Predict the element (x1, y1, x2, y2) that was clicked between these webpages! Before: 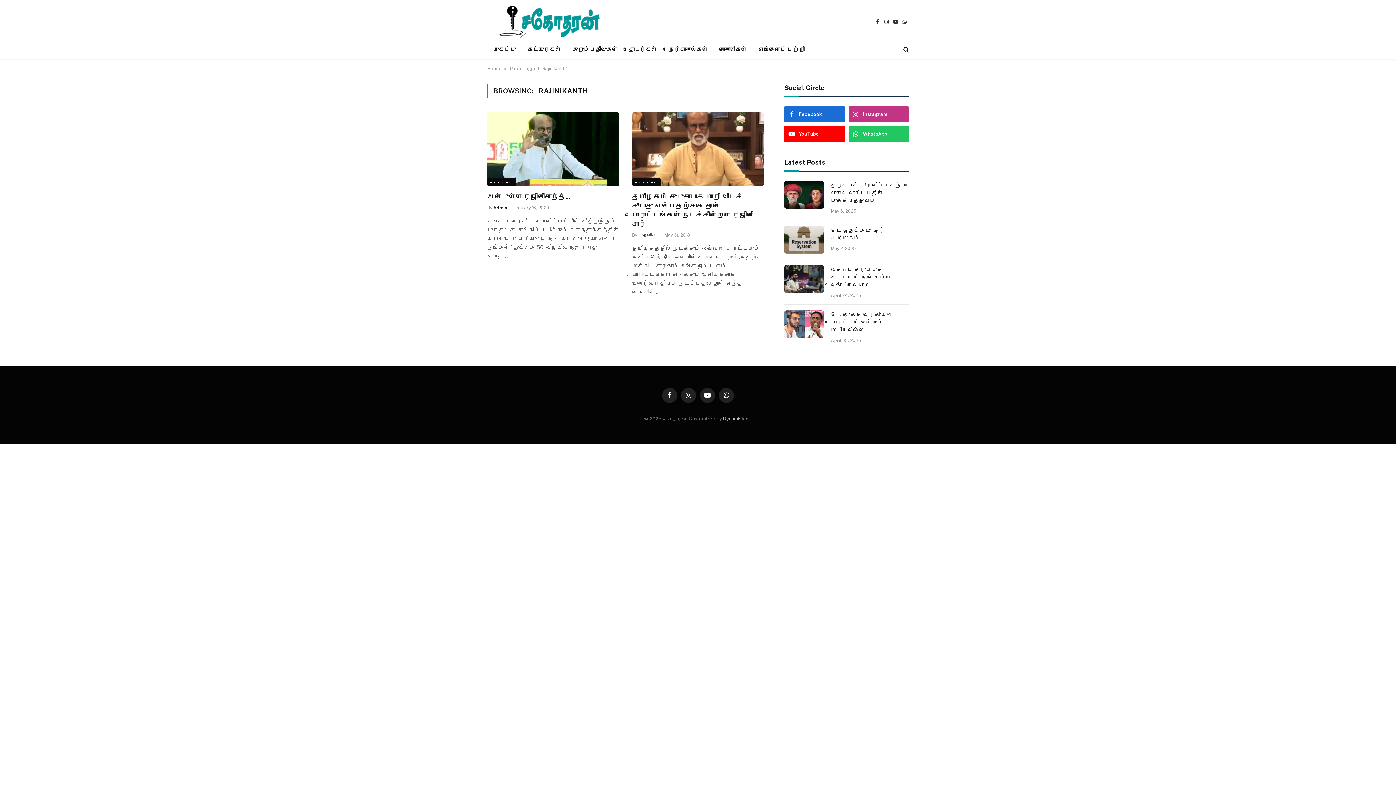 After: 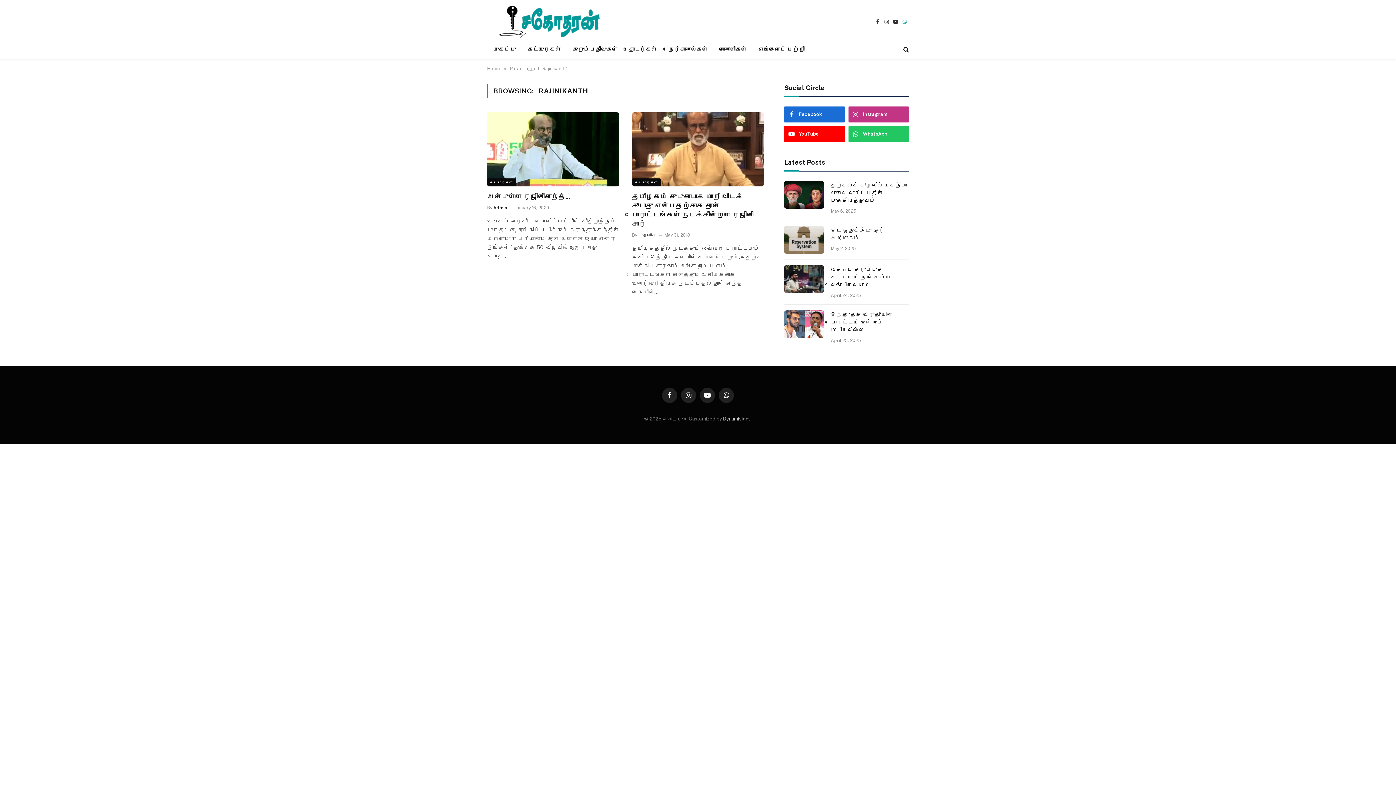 Action: bbox: (900, 13, 909, 30) label: WhatsApp